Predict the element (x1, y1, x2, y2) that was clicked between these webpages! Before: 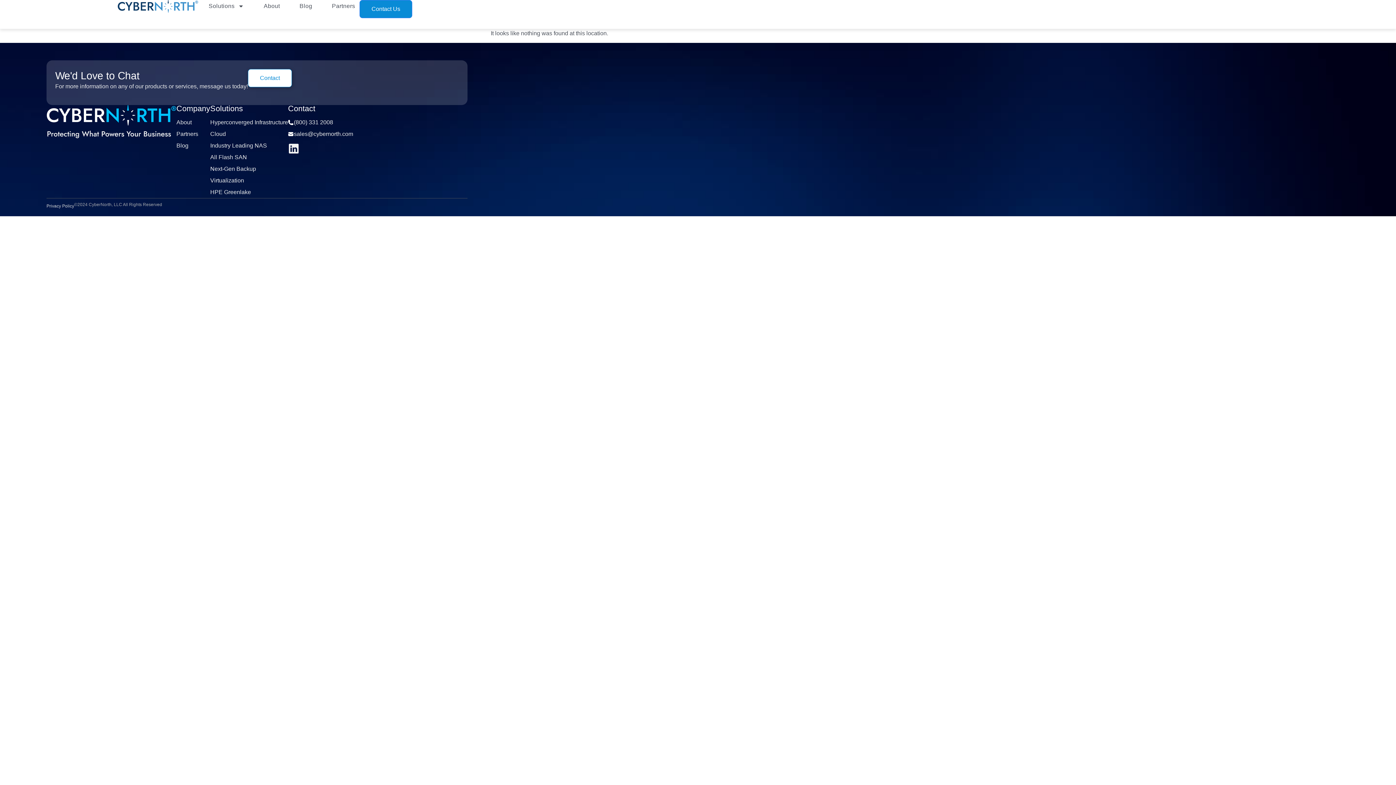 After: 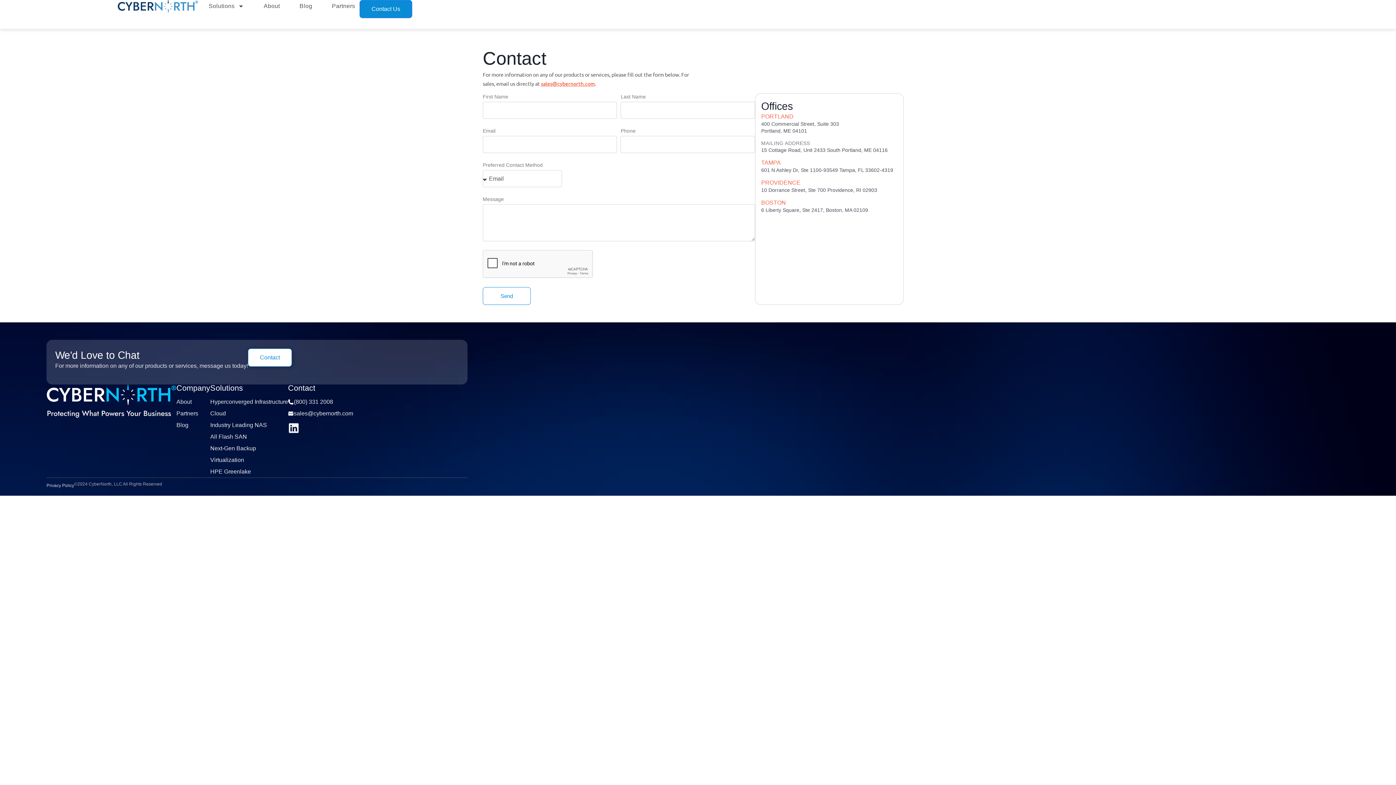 Action: bbox: (248, 69, 292, 87) label: Contact